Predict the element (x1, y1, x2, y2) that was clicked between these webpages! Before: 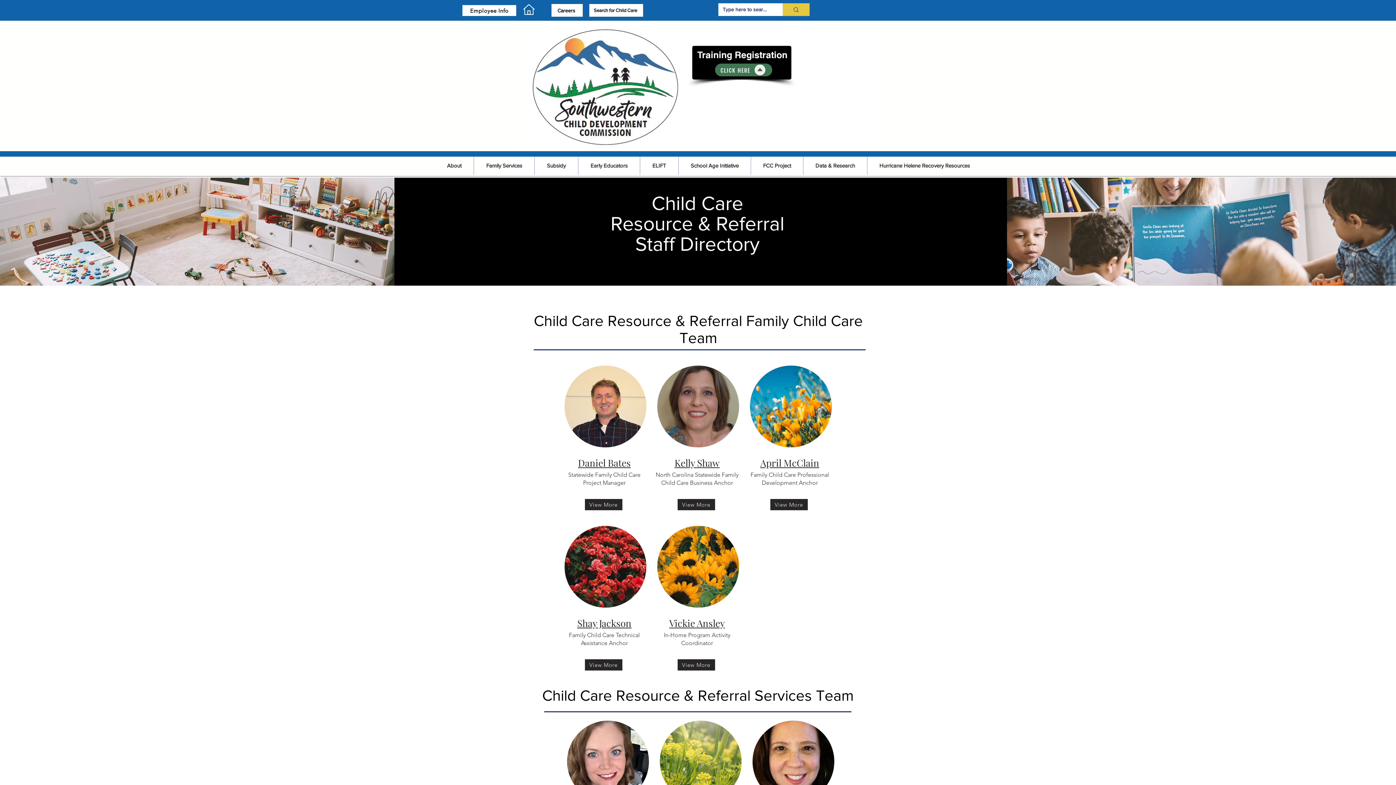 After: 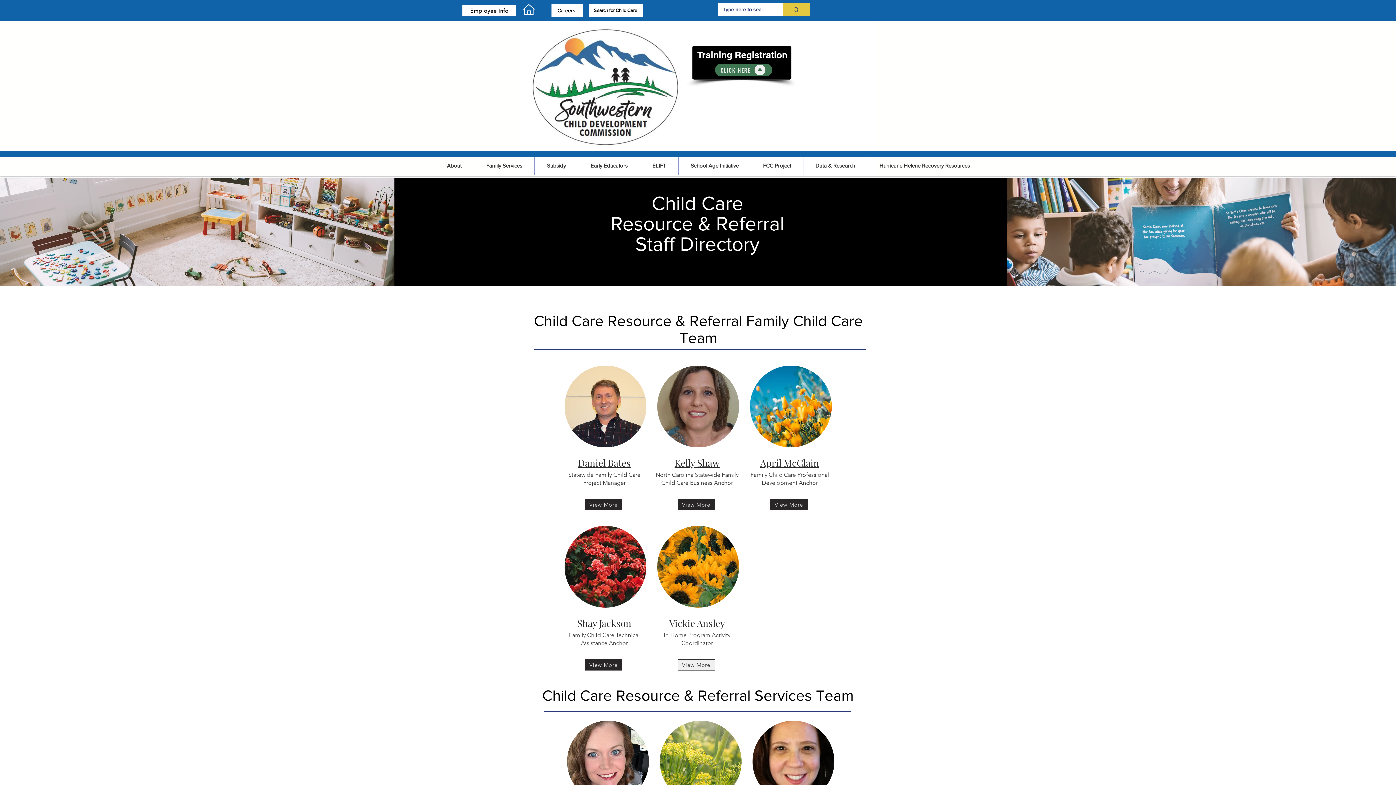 Action: label: View More bbox: (677, 659, 715, 670)